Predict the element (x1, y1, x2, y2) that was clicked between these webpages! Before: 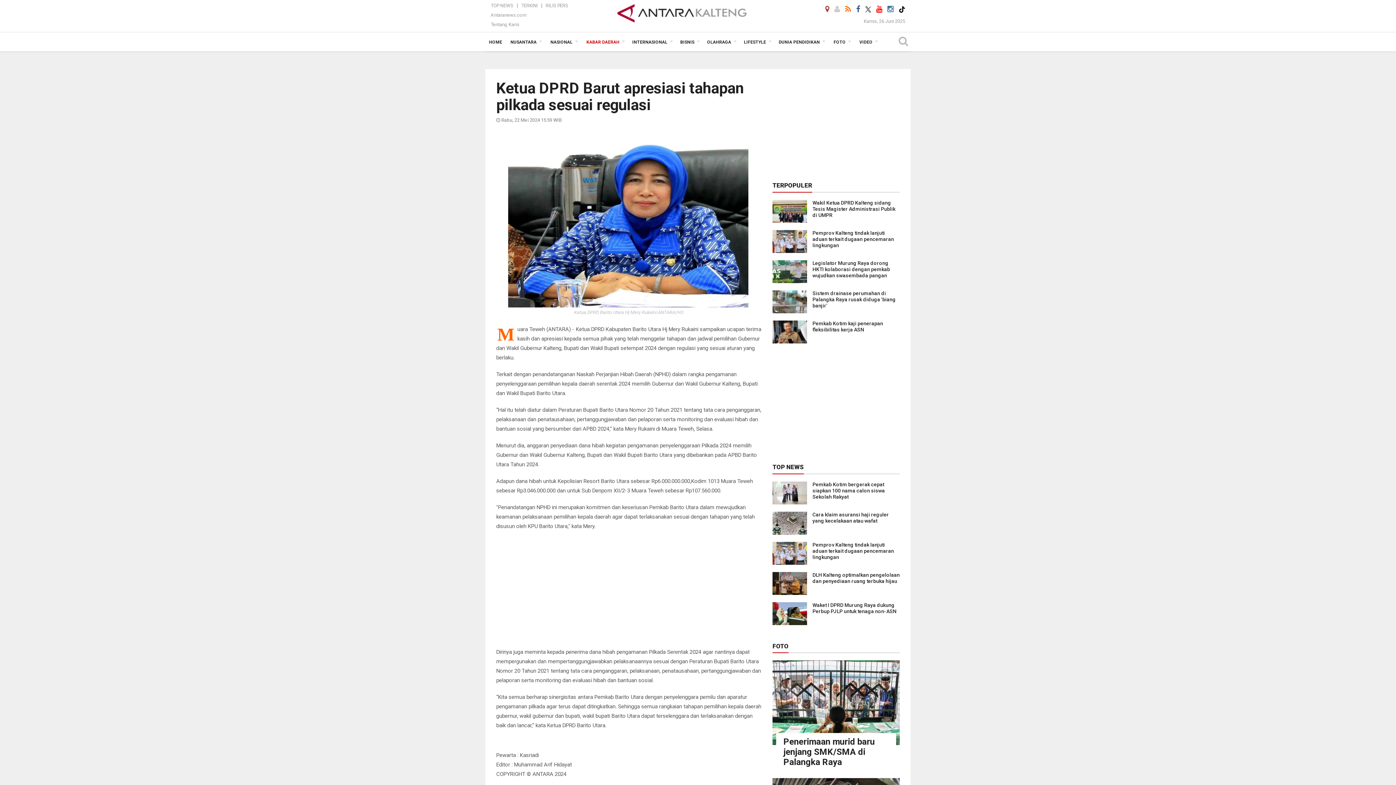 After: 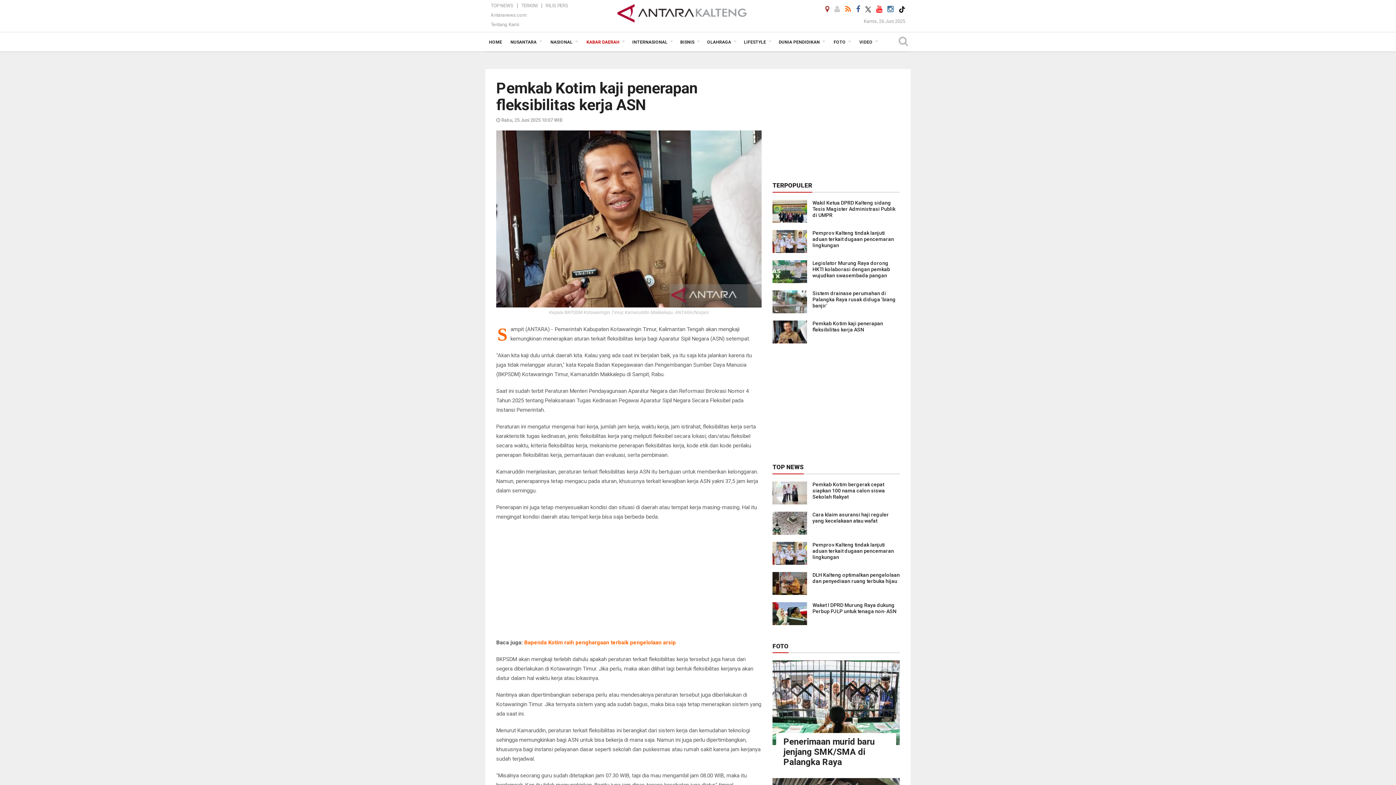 Action: label: Pemkab Kotim kaji penerapan fleksibilitas kerja ASN bbox: (812, 320, 883, 332)